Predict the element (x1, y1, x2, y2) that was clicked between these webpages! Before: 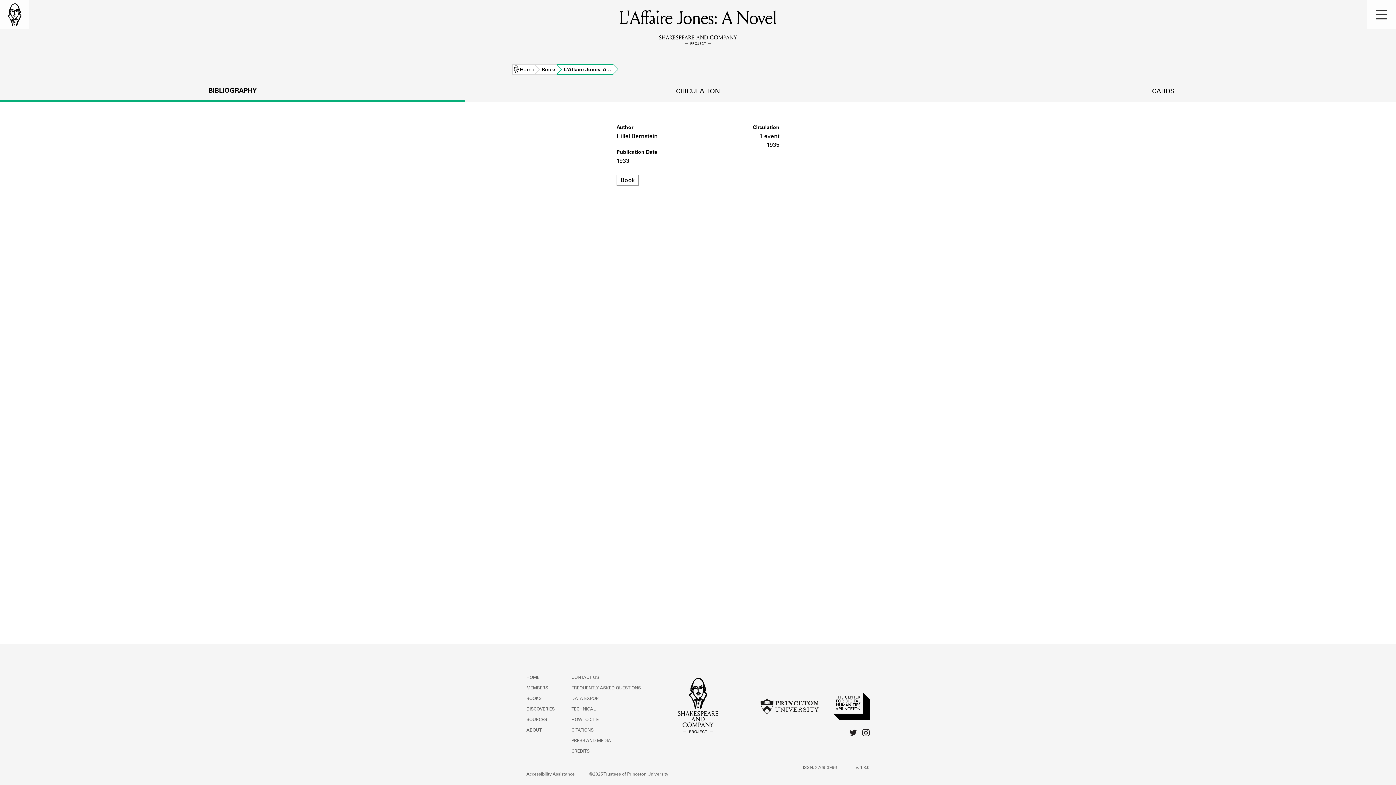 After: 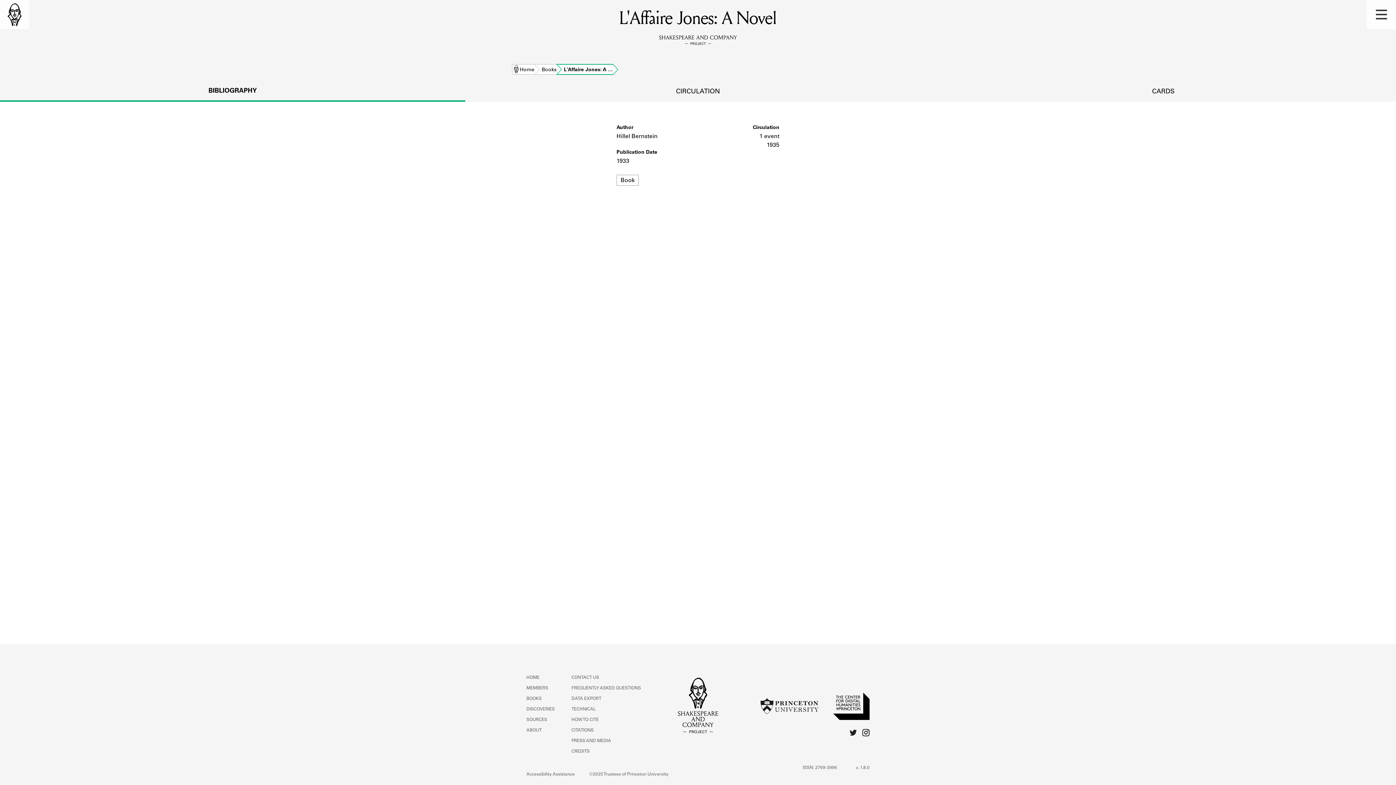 Action: label: BIBLIOGRAPHY bbox: (0, 82, 465, 100)